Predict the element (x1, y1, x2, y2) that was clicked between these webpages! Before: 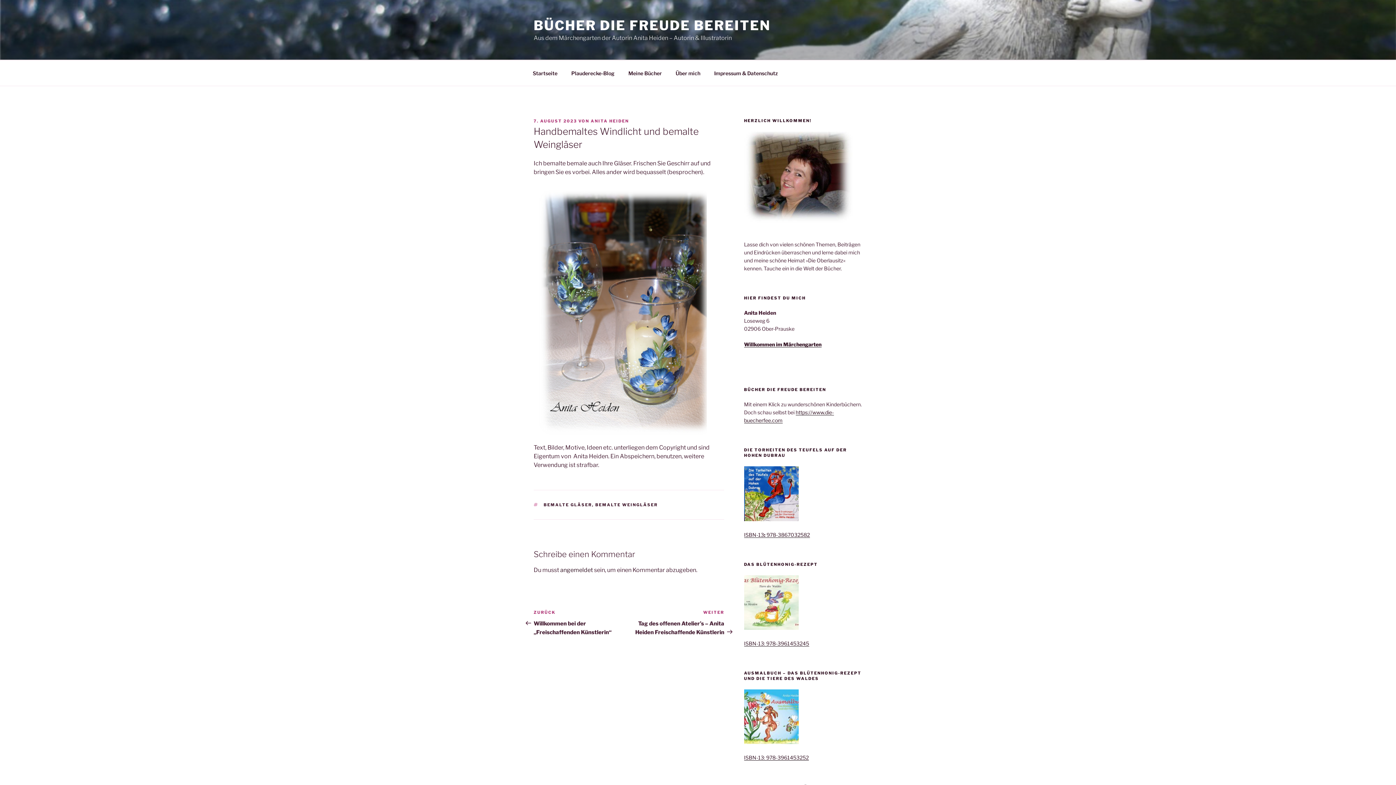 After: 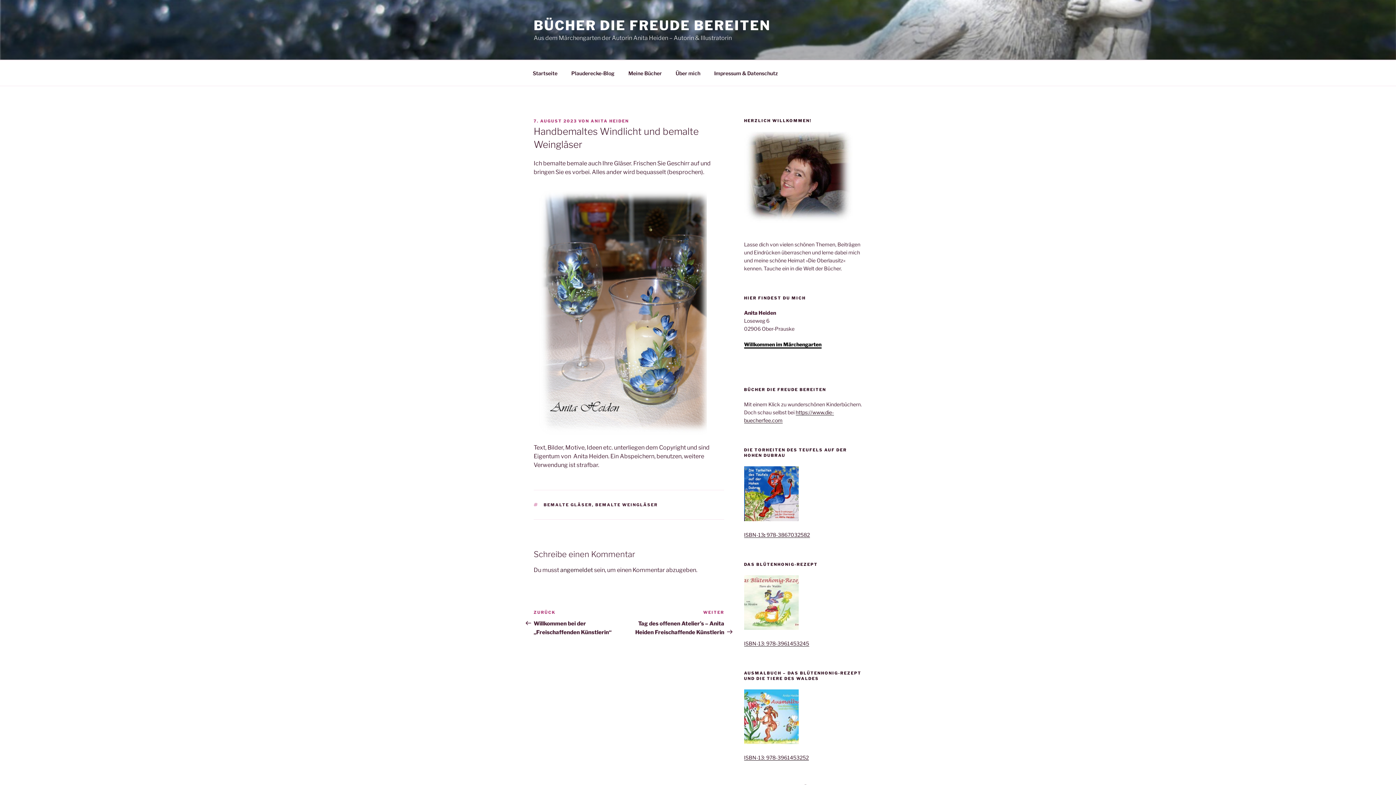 Action: label: Willkommen im Märchengarten bbox: (744, 341, 821, 347)